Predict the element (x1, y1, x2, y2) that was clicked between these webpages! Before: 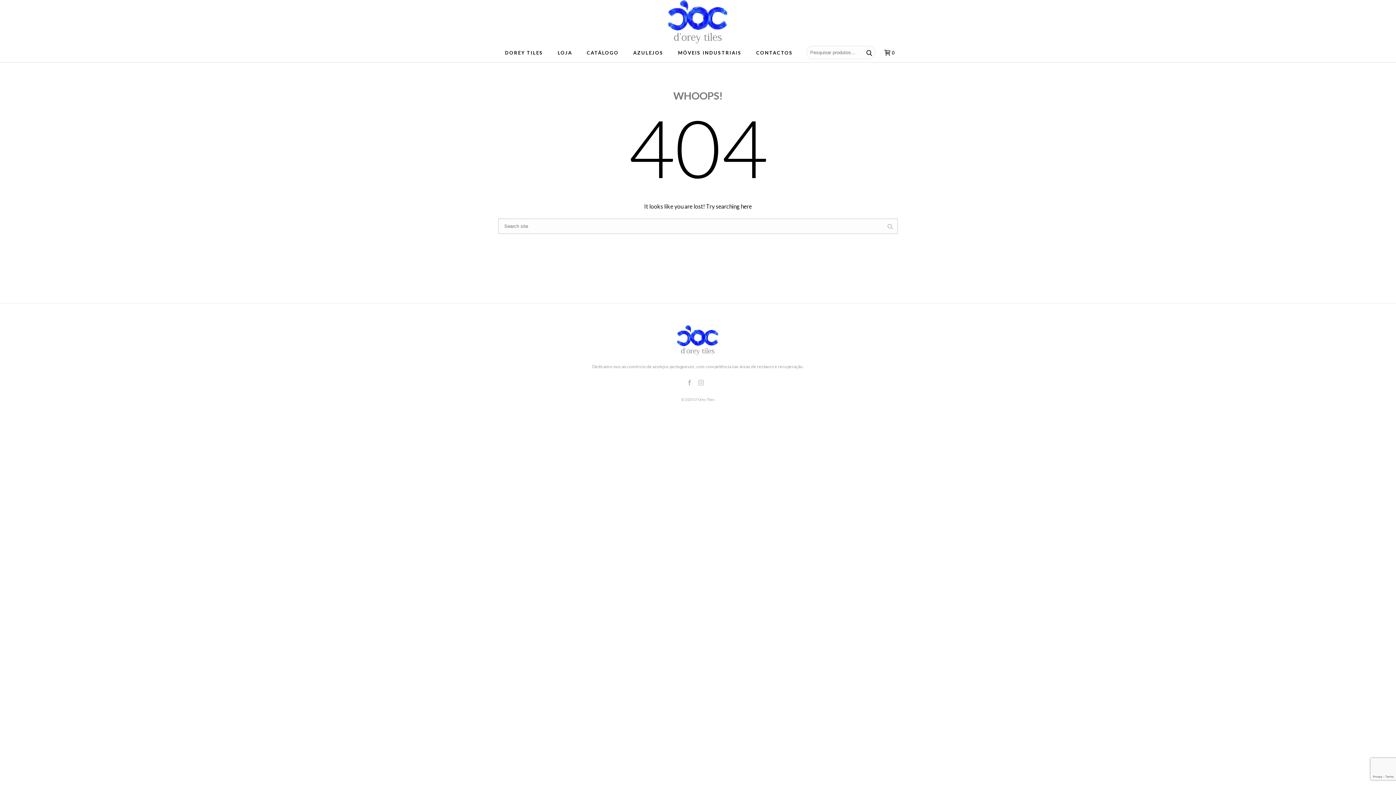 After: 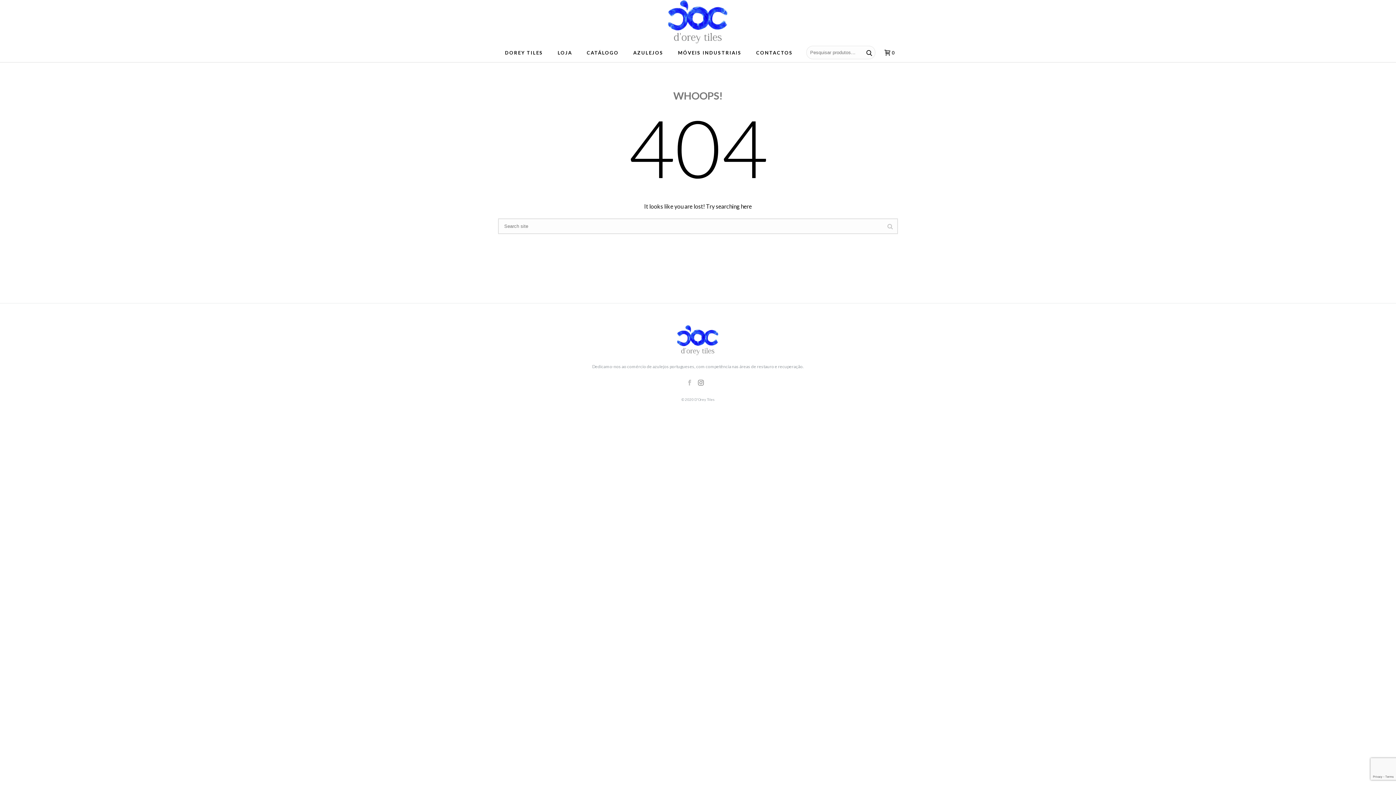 Action: bbox: (698, 380, 704, 386)